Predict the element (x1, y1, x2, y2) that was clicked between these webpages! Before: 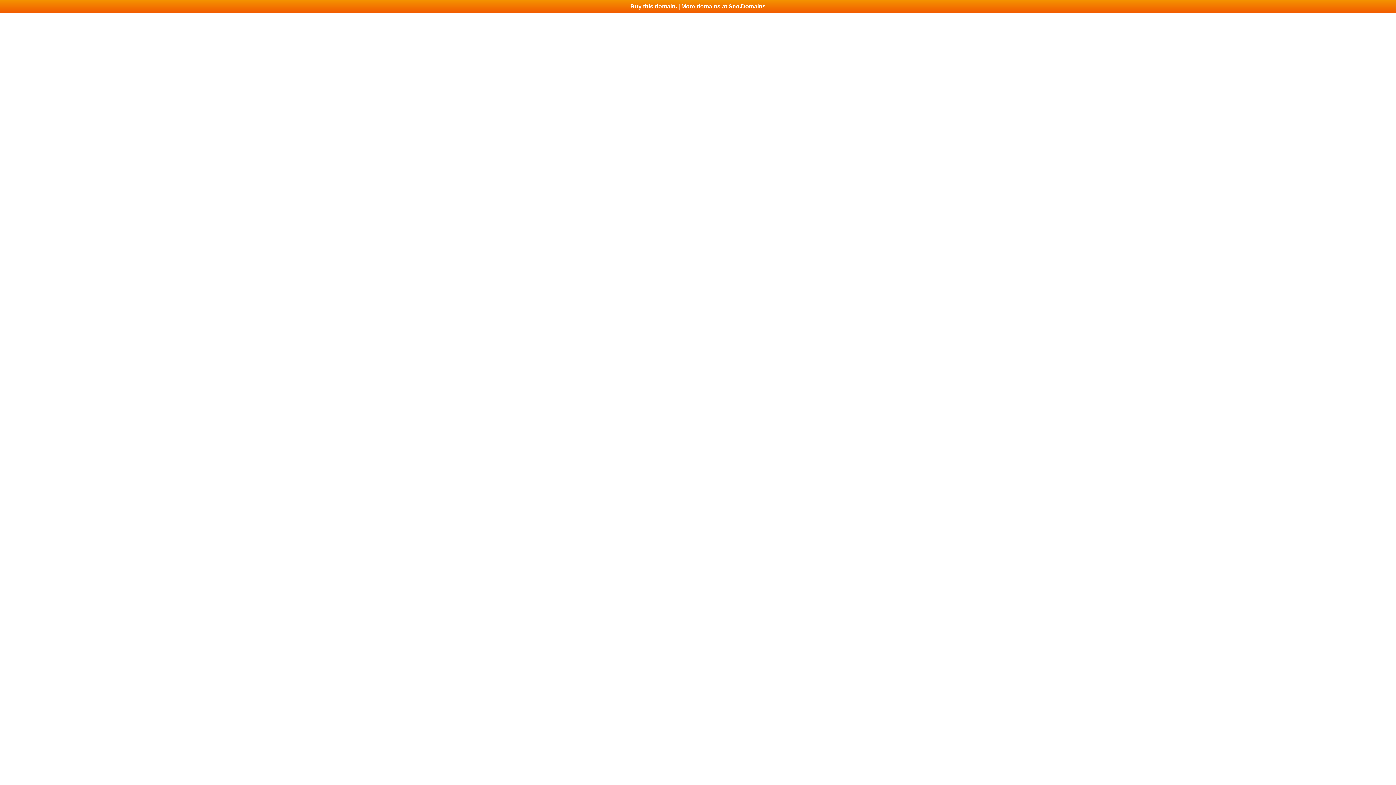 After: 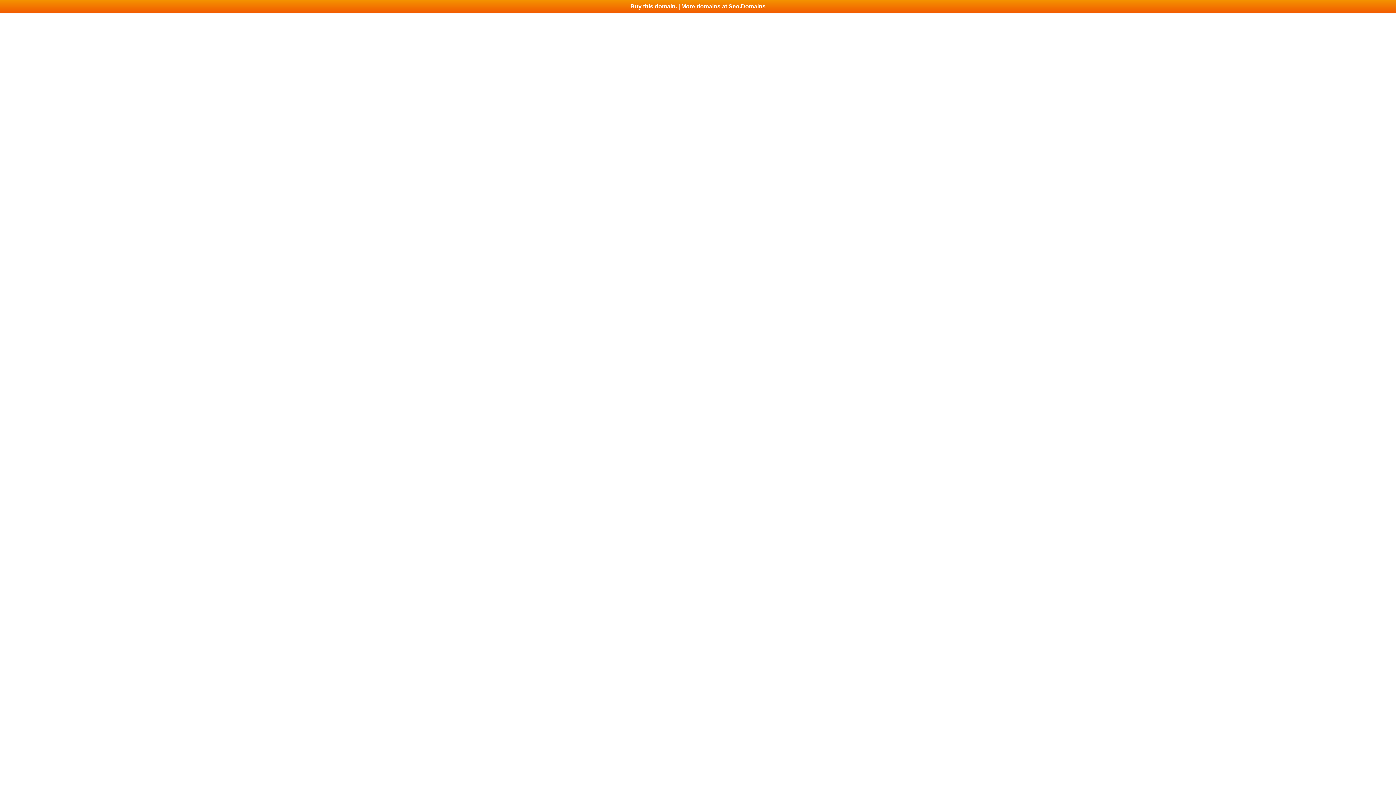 Action: bbox: (0, 0, 1396, 13) label: Buy this domain. | More domains at Seo.Domains